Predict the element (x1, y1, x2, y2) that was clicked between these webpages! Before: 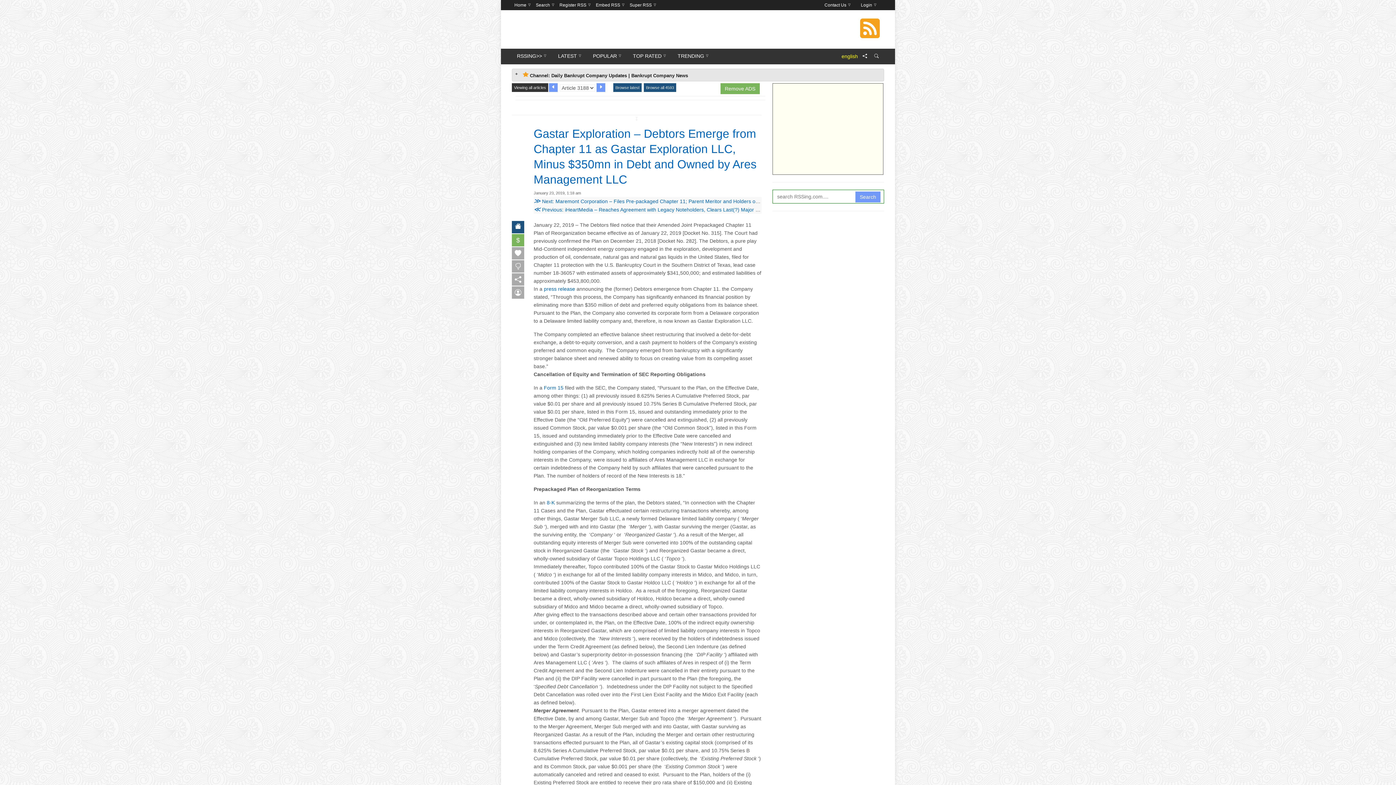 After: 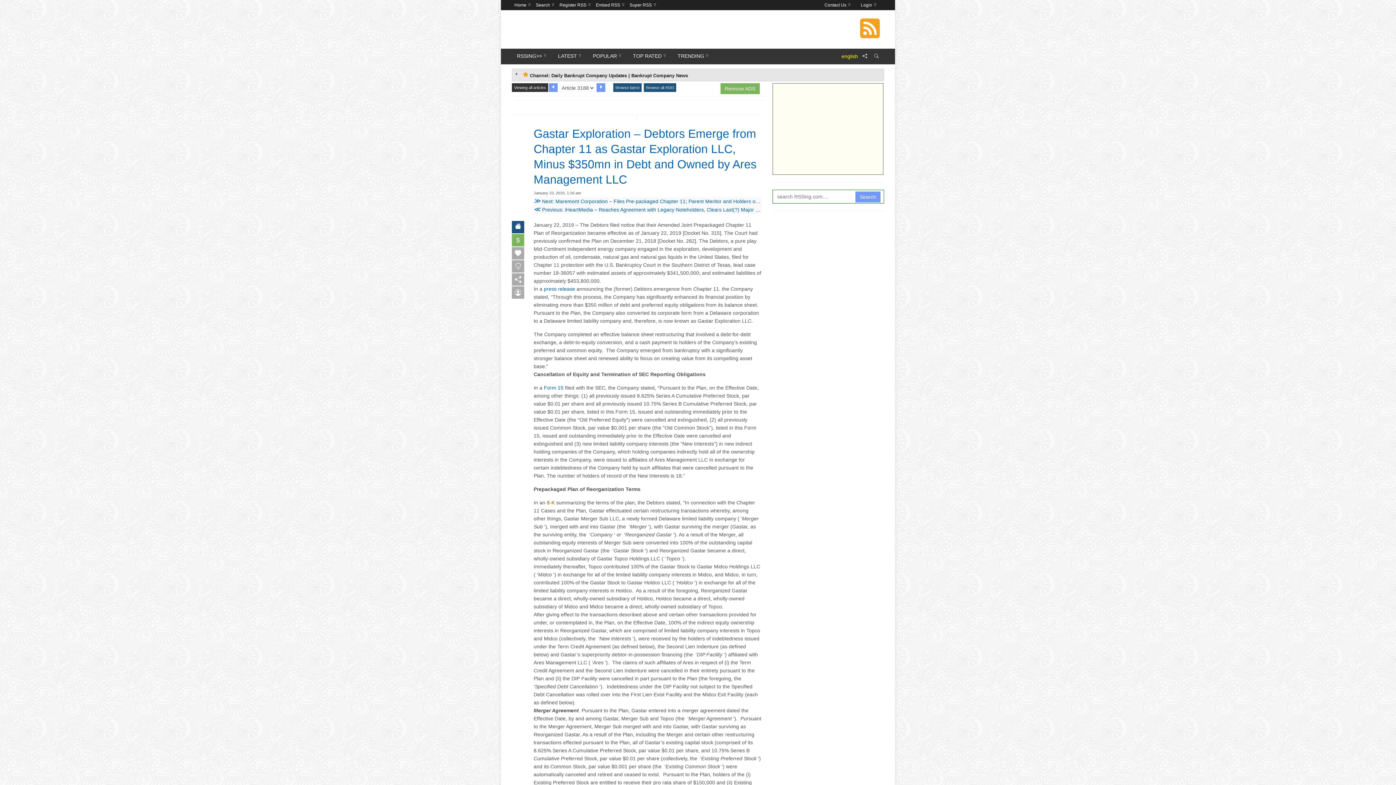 Action: label: 8-K bbox: (546, 499, 554, 505)